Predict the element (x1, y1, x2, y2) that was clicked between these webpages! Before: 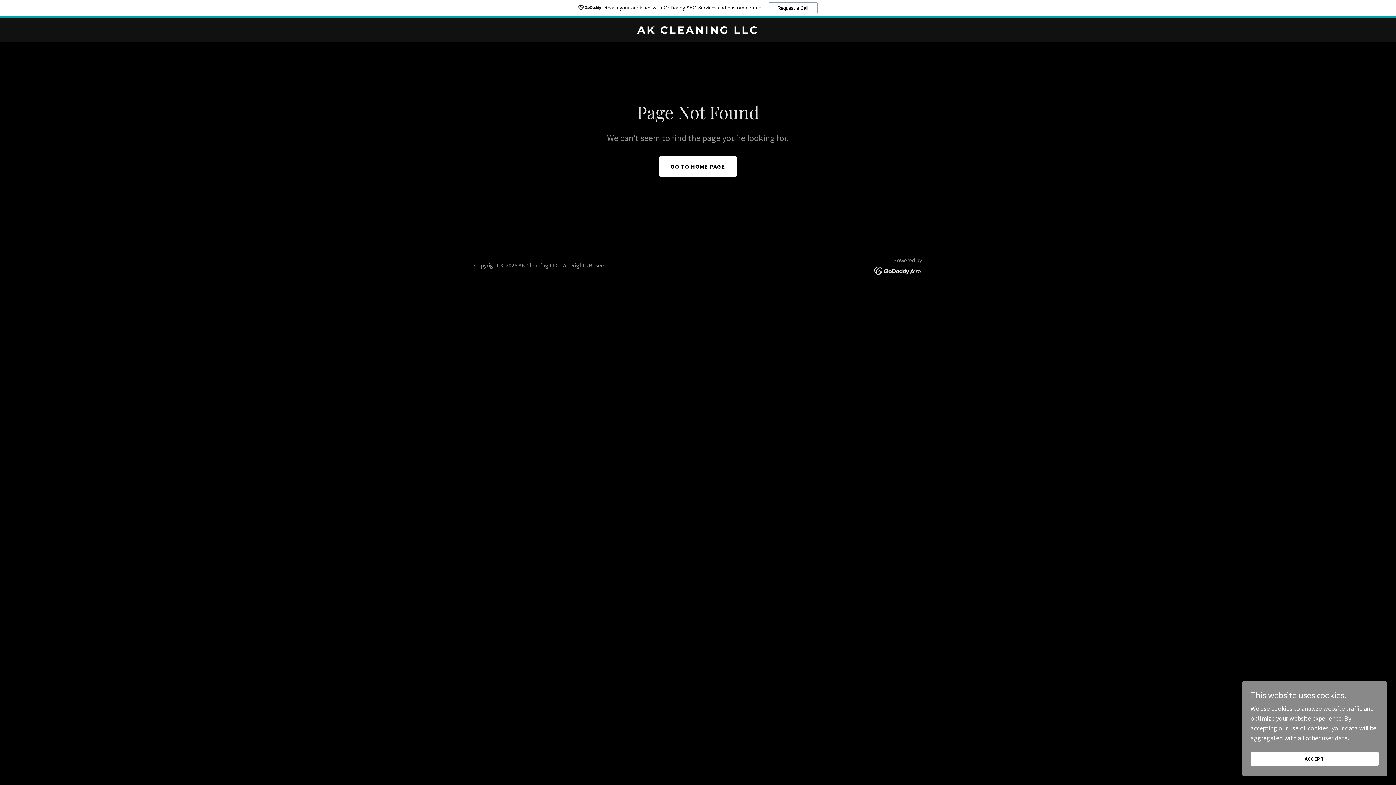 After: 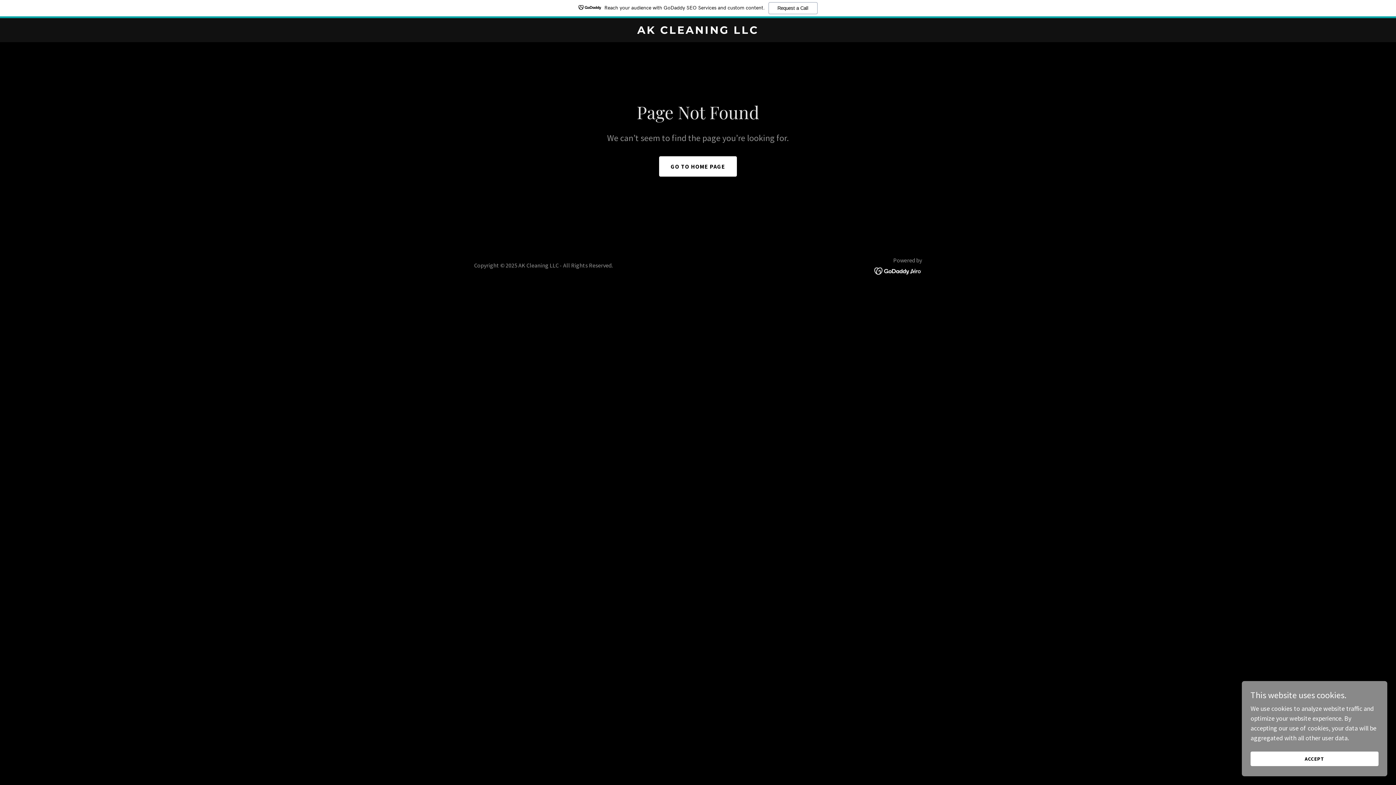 Action: bbox: (874, 266, 922, 274)